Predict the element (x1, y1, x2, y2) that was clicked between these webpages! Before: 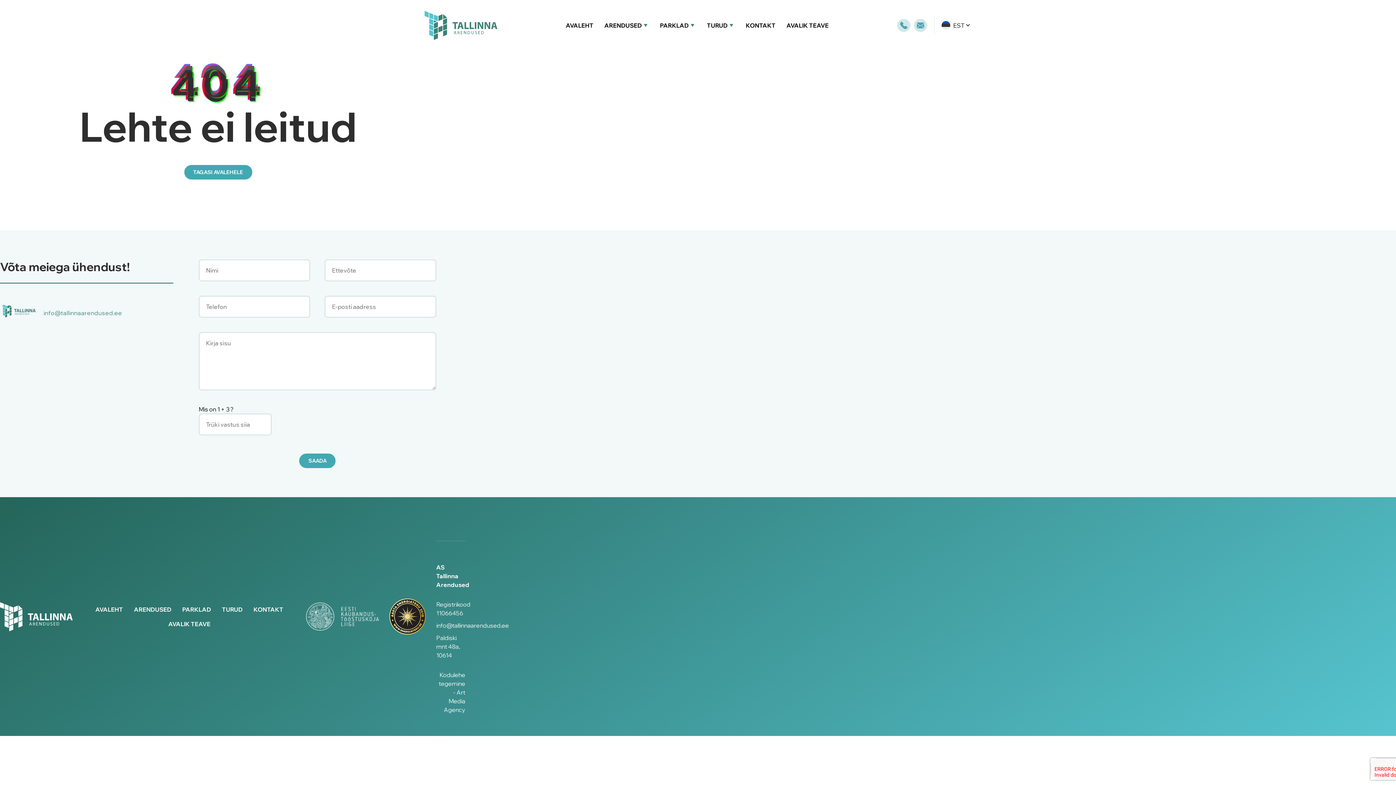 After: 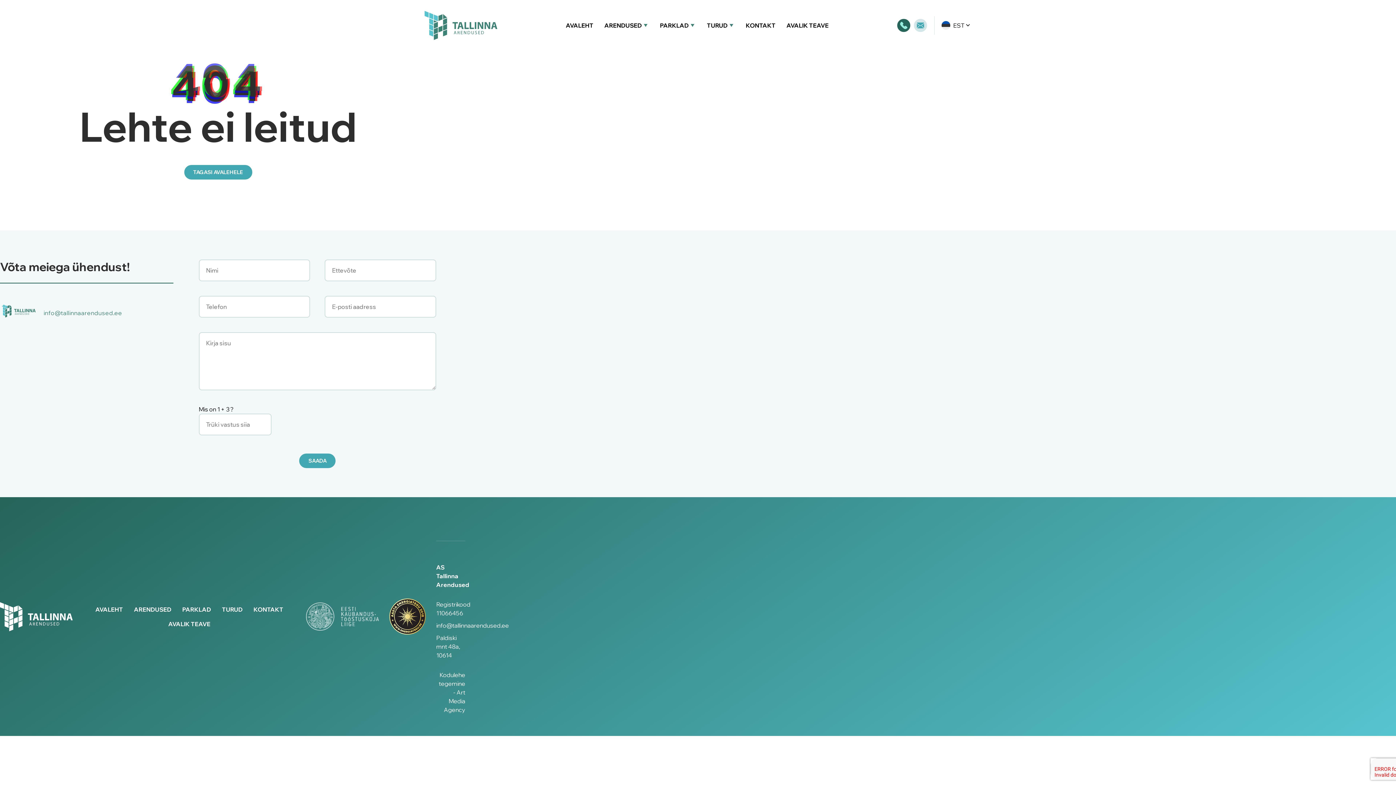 Action: bbox: (897, 18, 910, 32)